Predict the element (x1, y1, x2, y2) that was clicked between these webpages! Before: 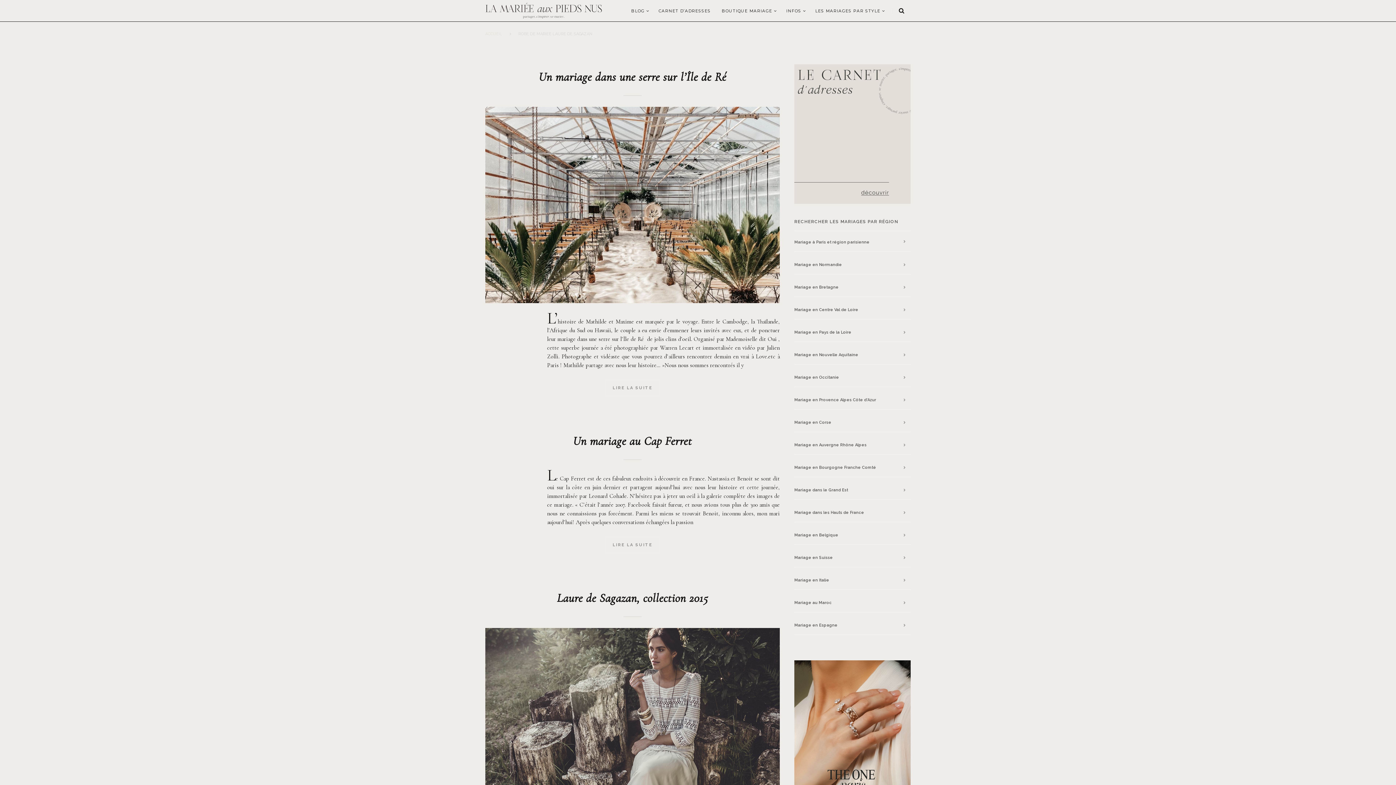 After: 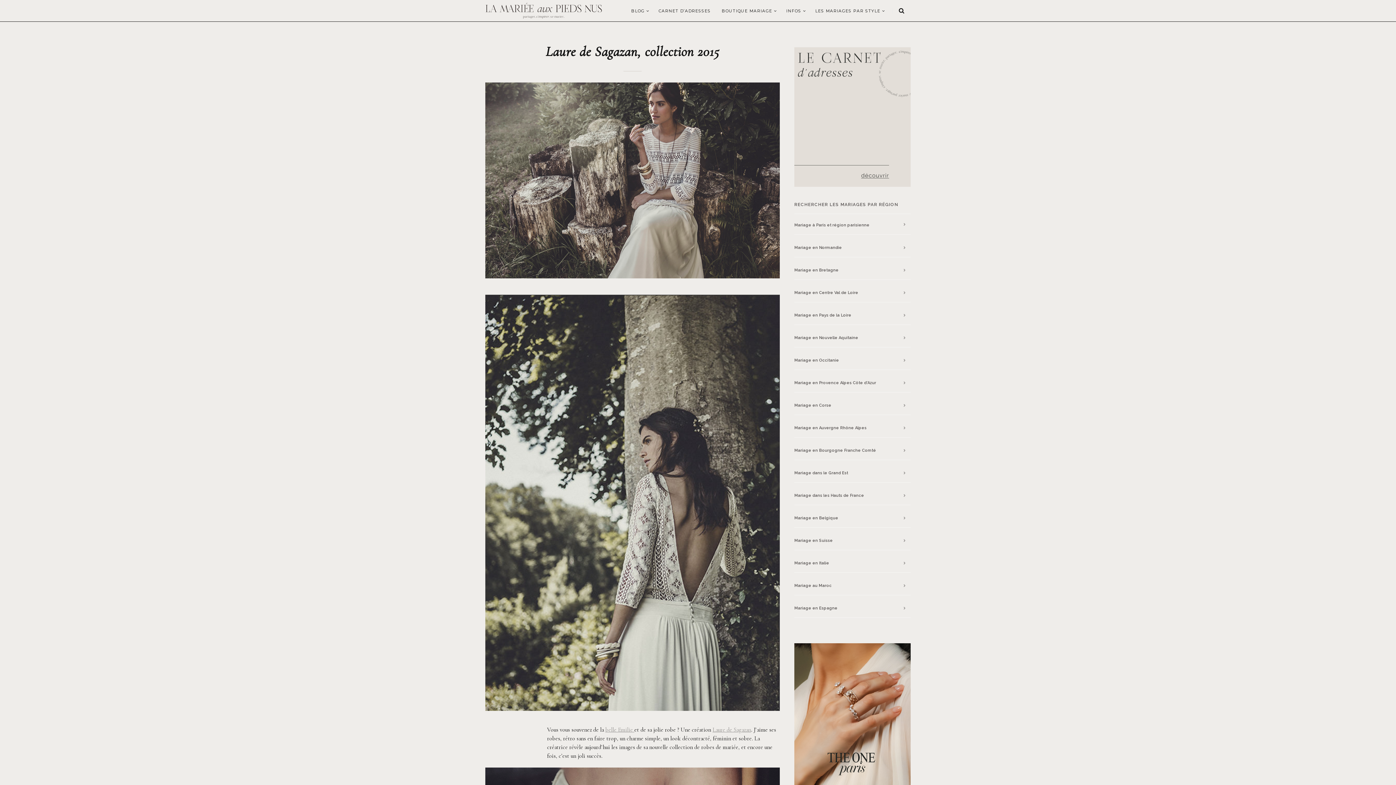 Action: label: Laure de Sagazan, collection 2015 bbox: (557, 591, 708, 605)